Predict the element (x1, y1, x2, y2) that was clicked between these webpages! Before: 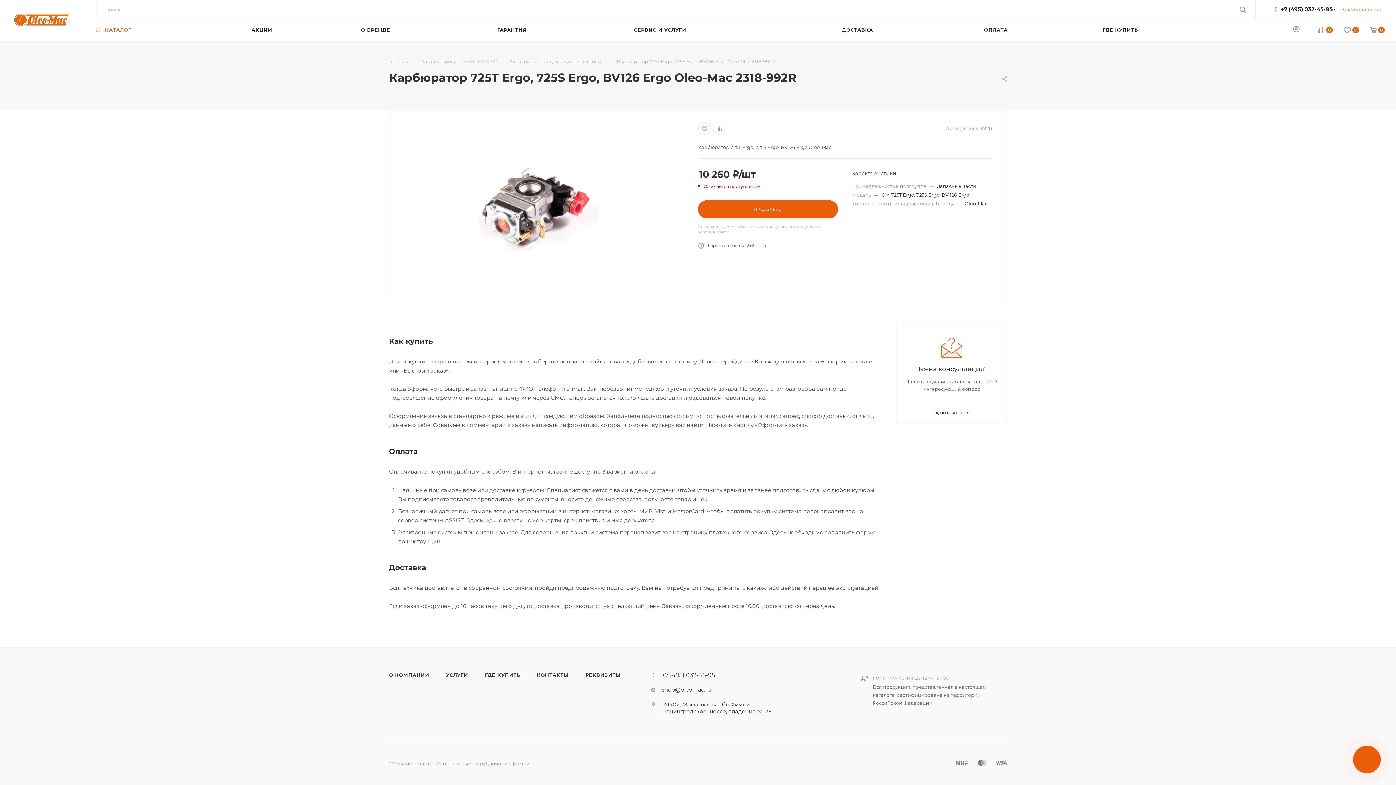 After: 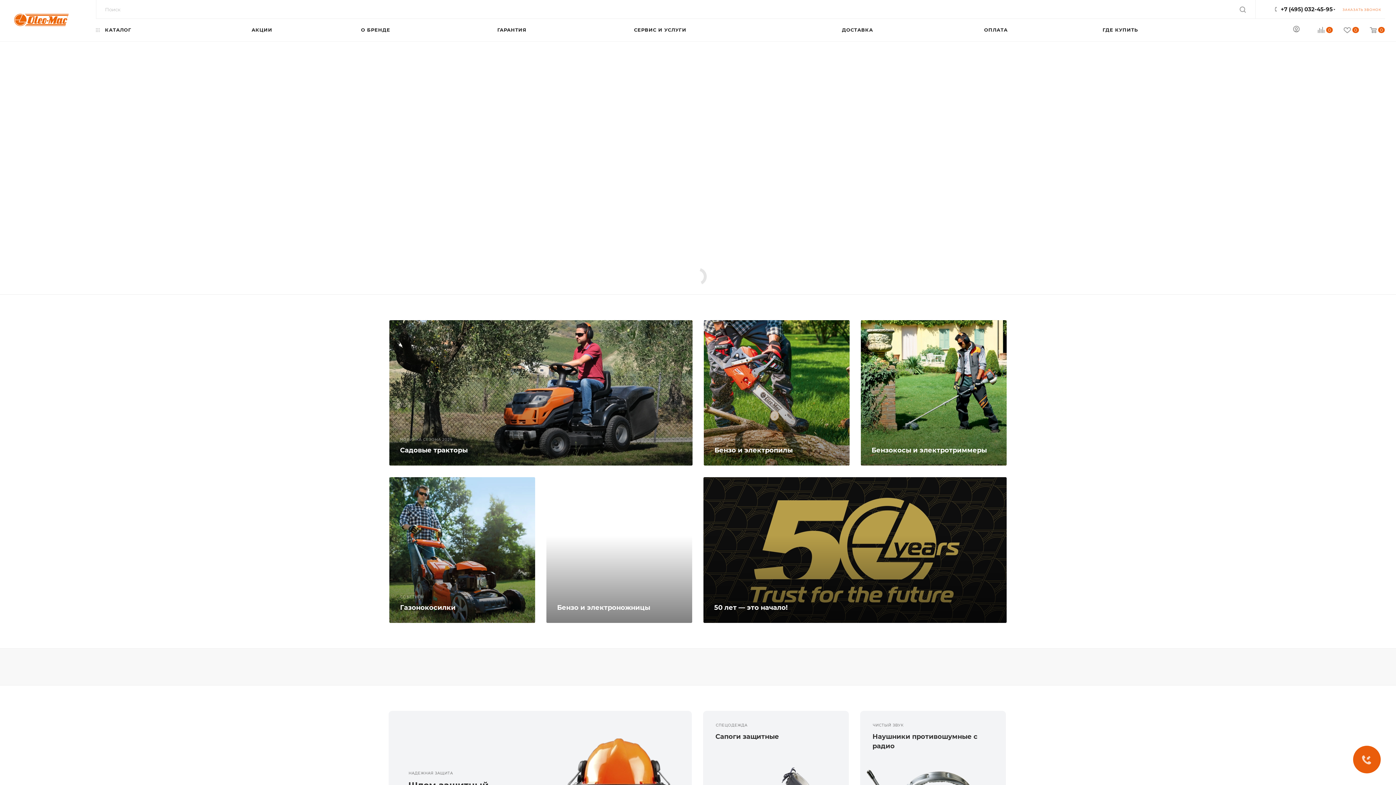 Action: label: Главная bbox: (389, 57, 408, 64)